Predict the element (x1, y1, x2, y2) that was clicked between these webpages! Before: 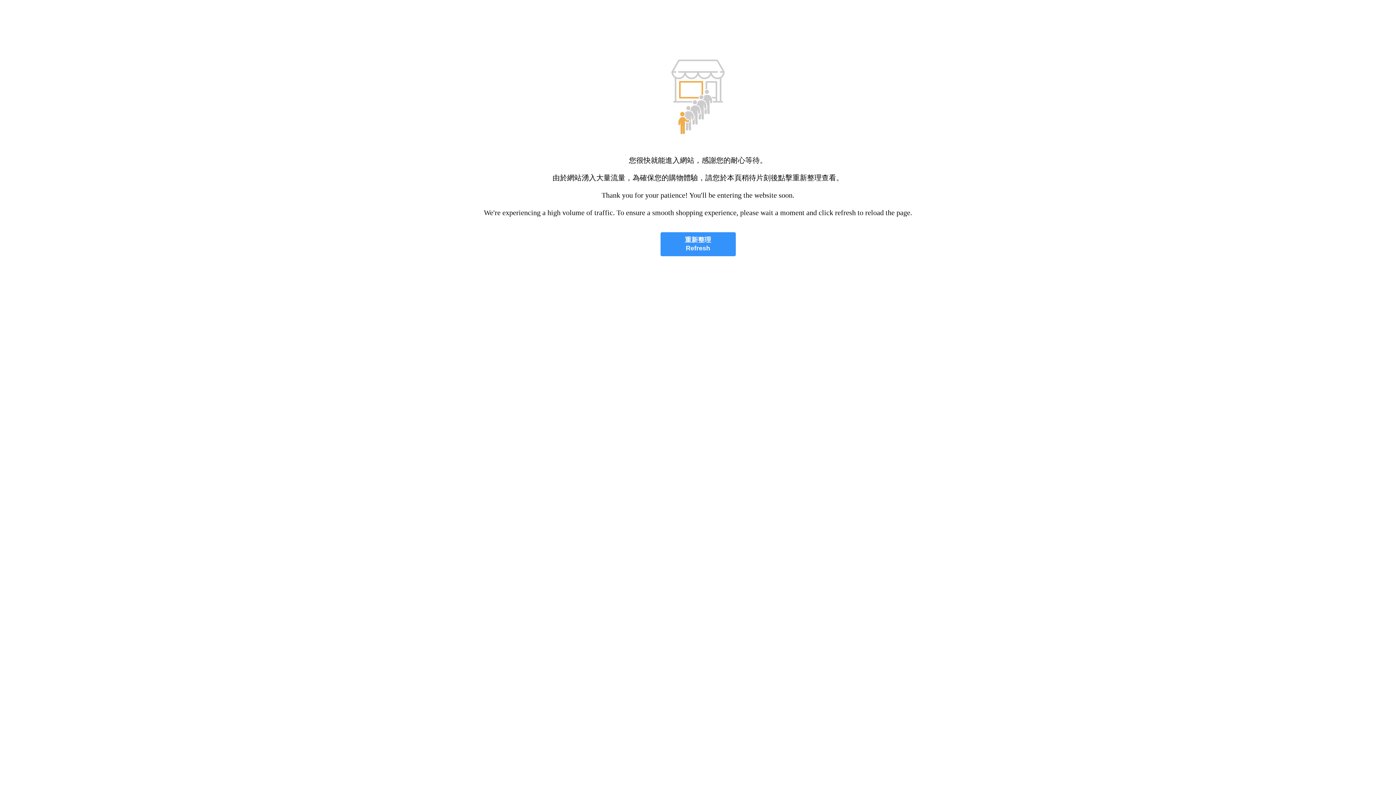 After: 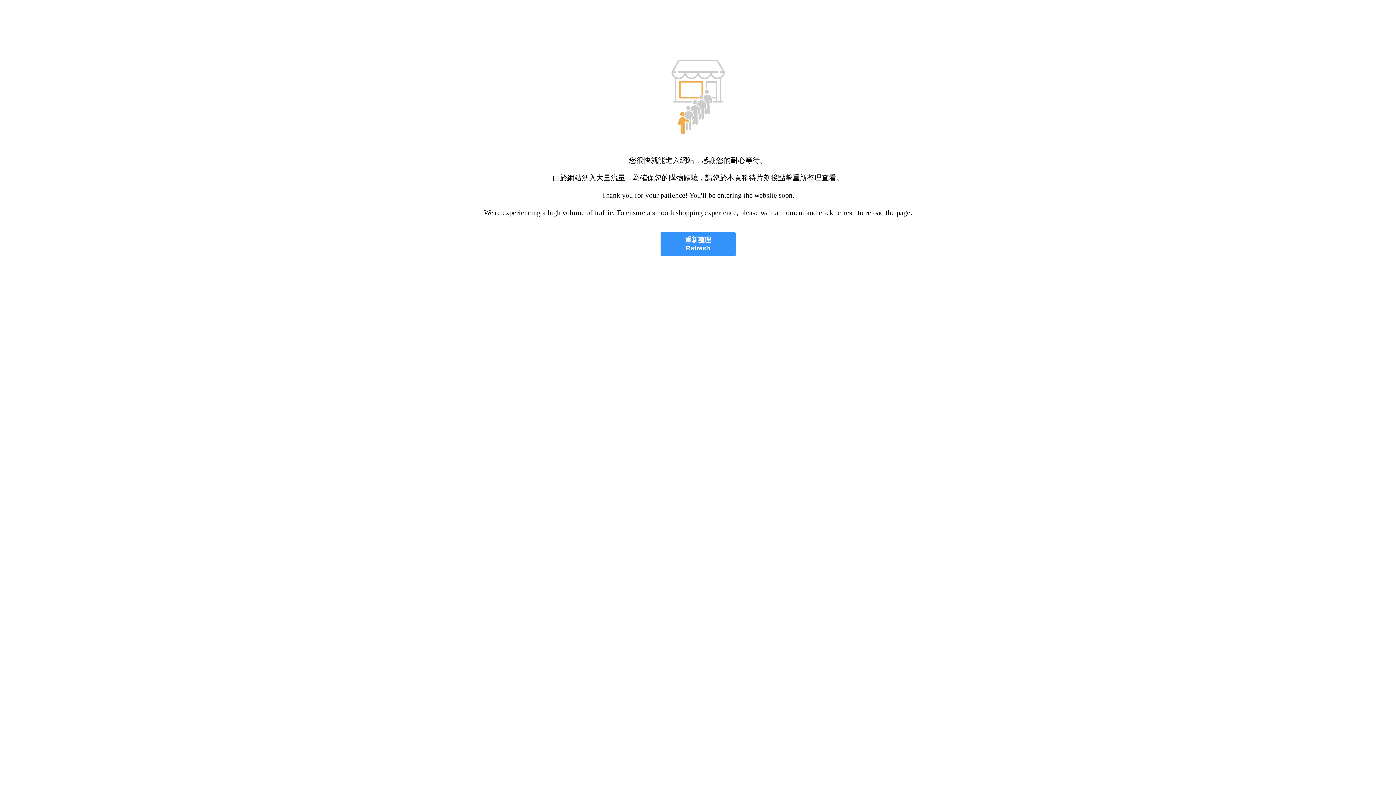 Action: label: 重新整理
Refresh bbox: (660, 232, 735, 256)